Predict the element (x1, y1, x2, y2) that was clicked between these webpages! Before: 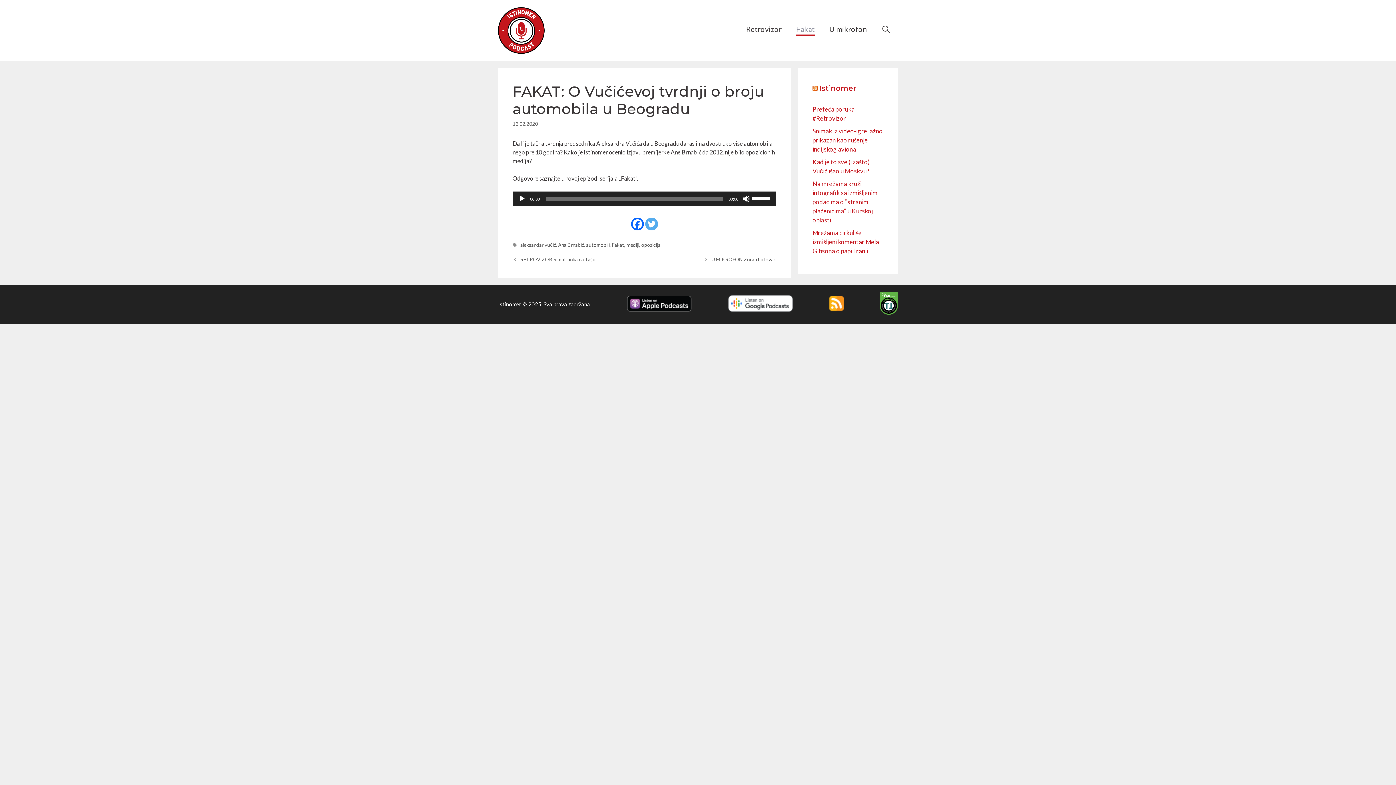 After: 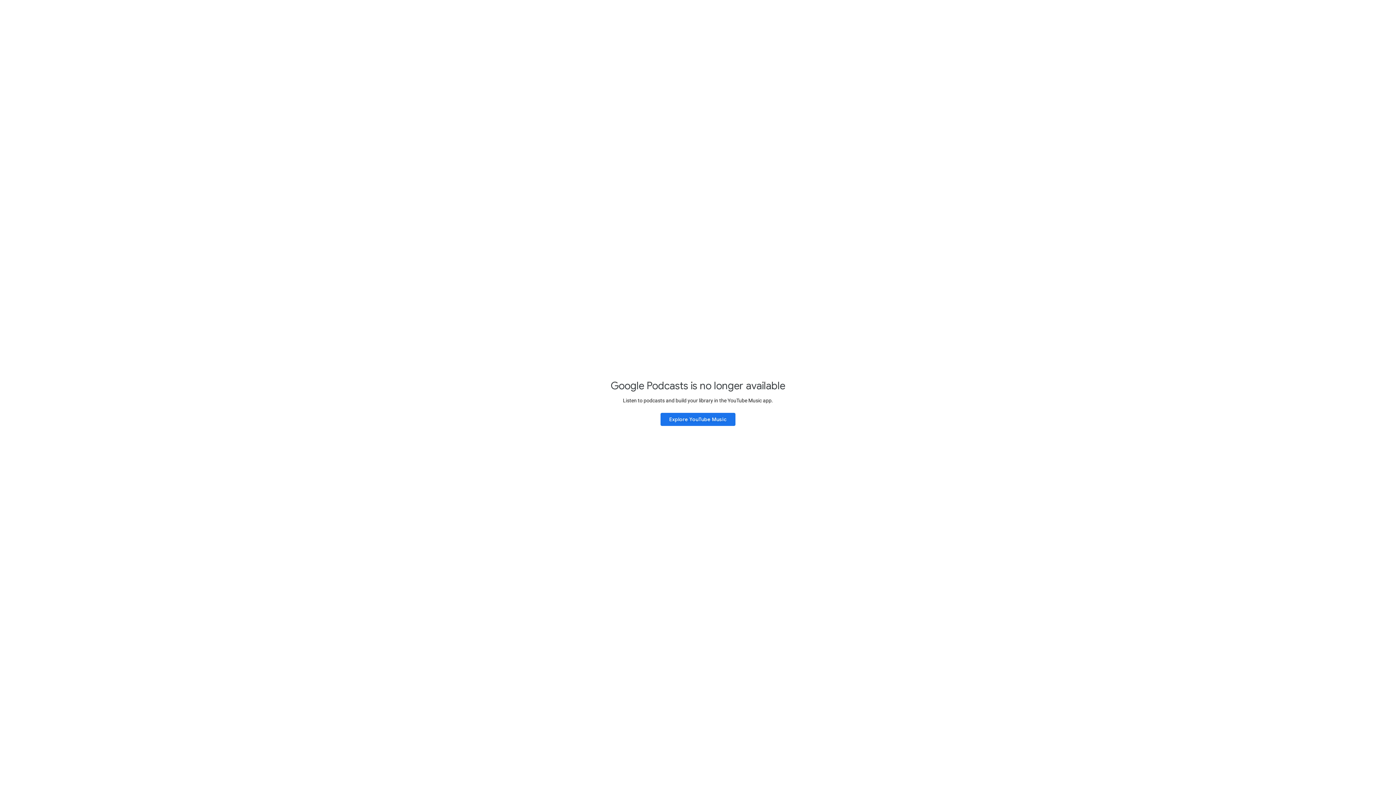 Action: bbox: (727, 306, 792, 313)